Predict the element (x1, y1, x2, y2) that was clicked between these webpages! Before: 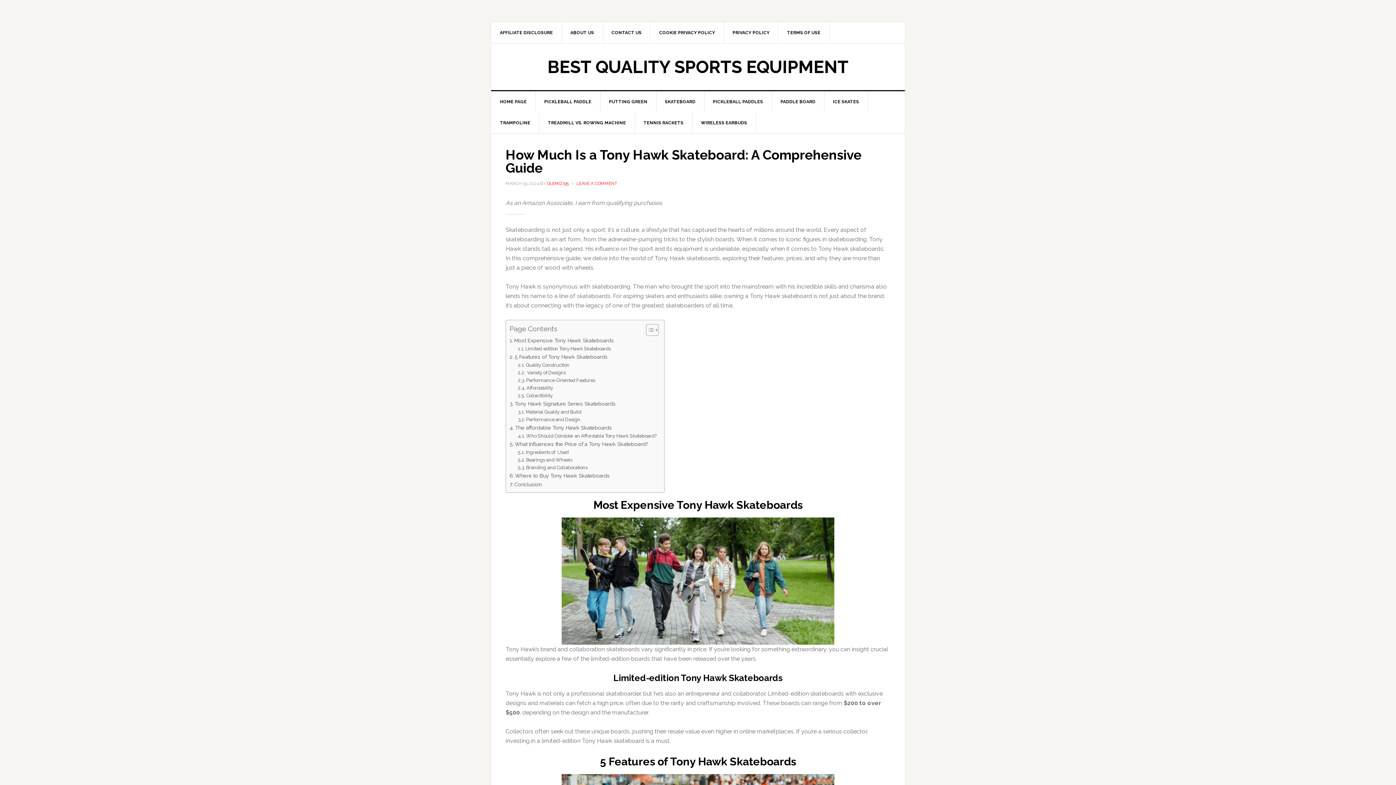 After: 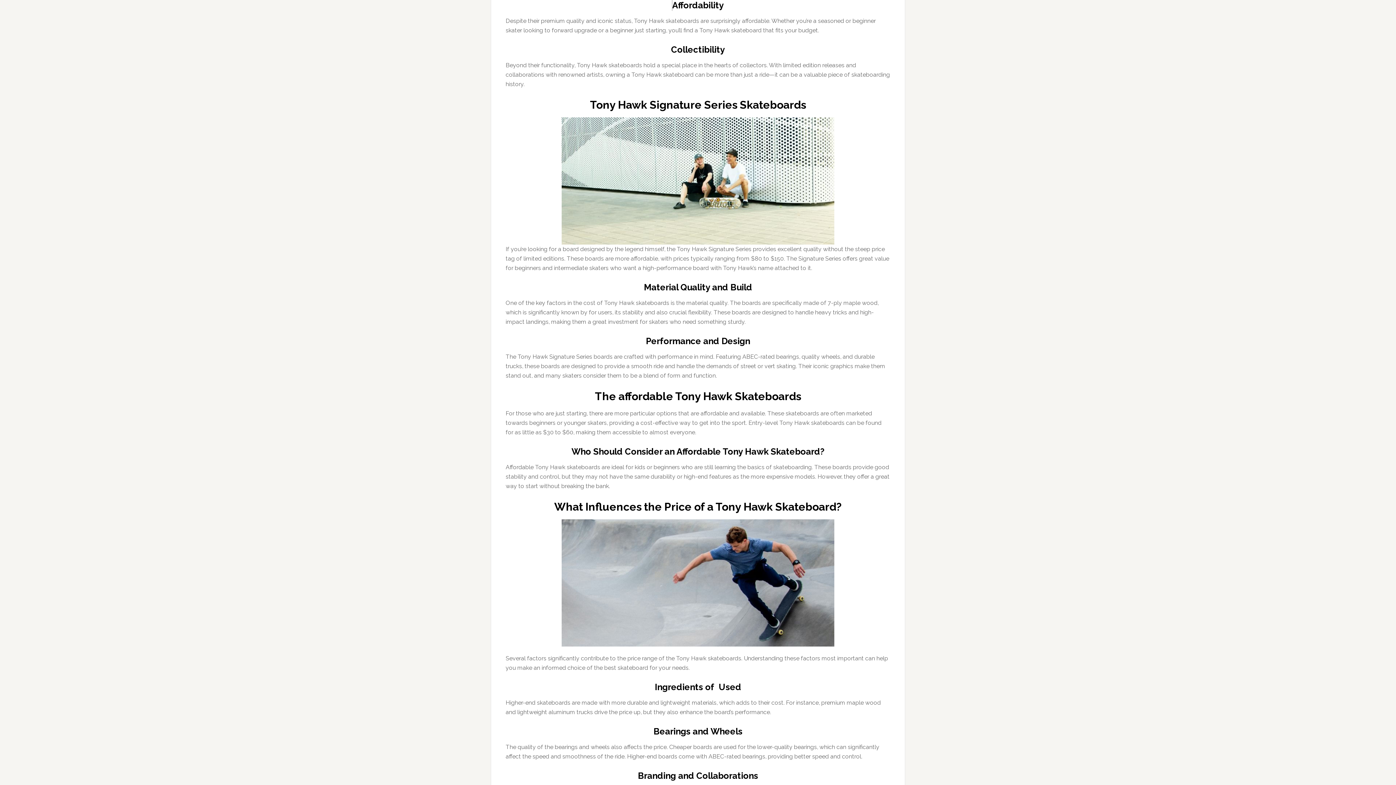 Action: label: Affordability bbox: (518, 384, 553, 392)